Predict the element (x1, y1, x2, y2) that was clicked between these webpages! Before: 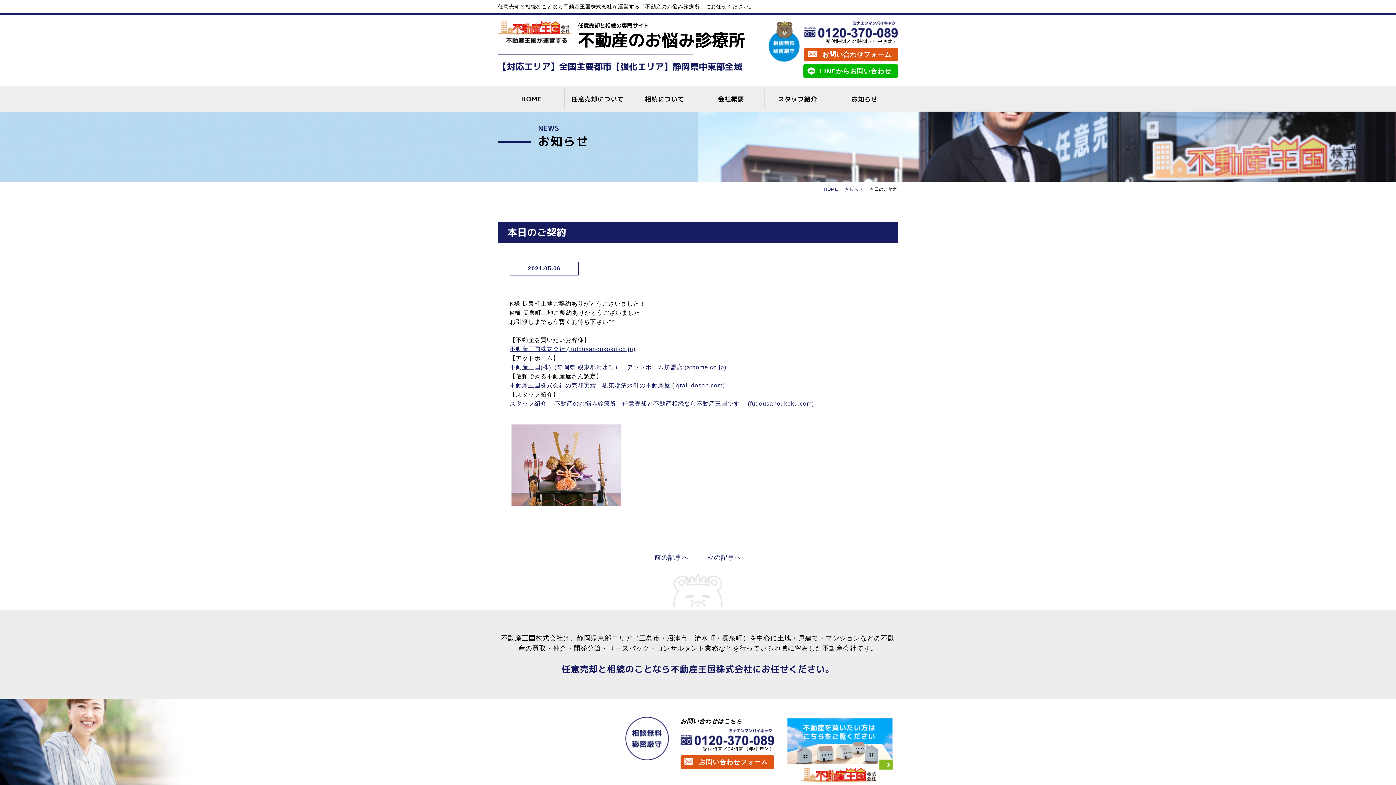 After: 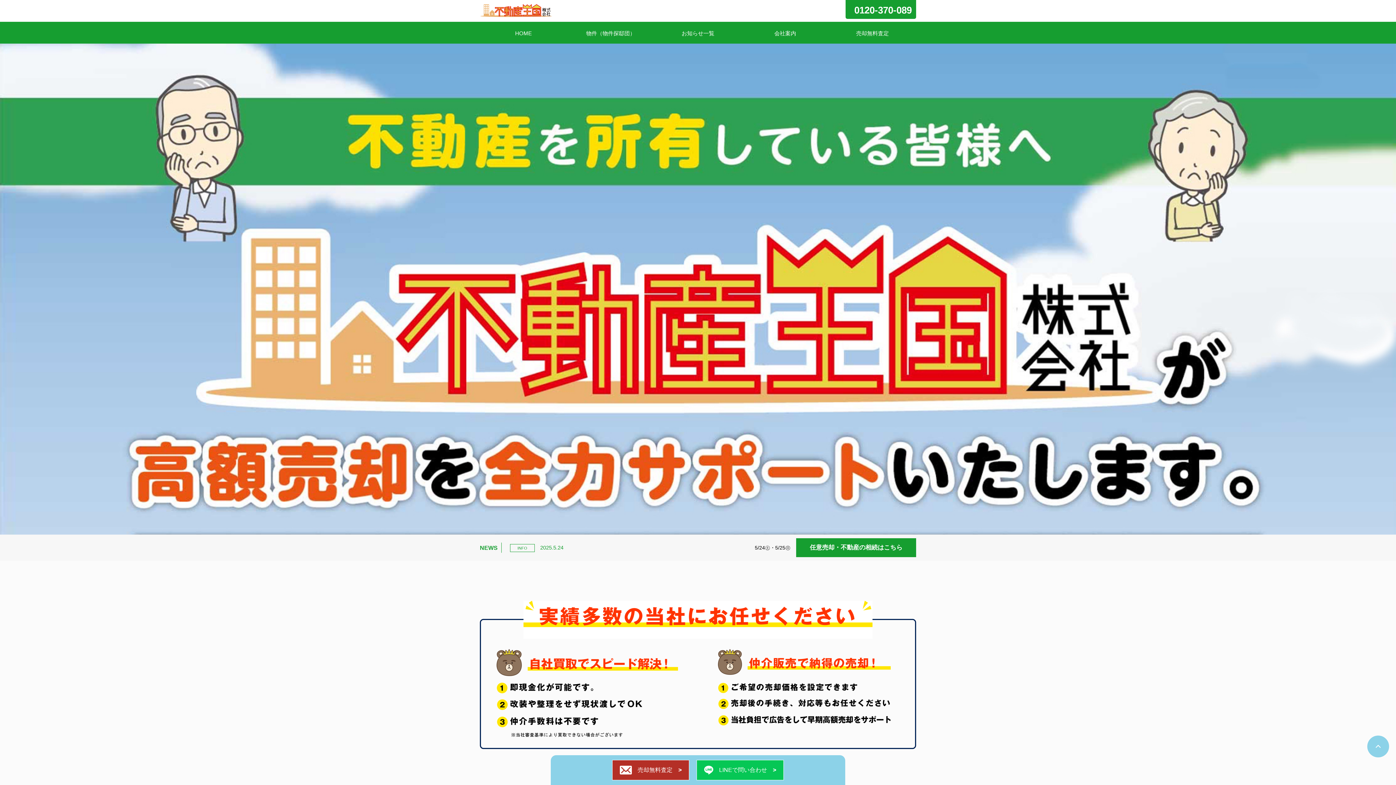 Action: label: 不動産王国株式会社 (fudousanoukoku.co.jp) bbox: (509, 346, 635, 352)